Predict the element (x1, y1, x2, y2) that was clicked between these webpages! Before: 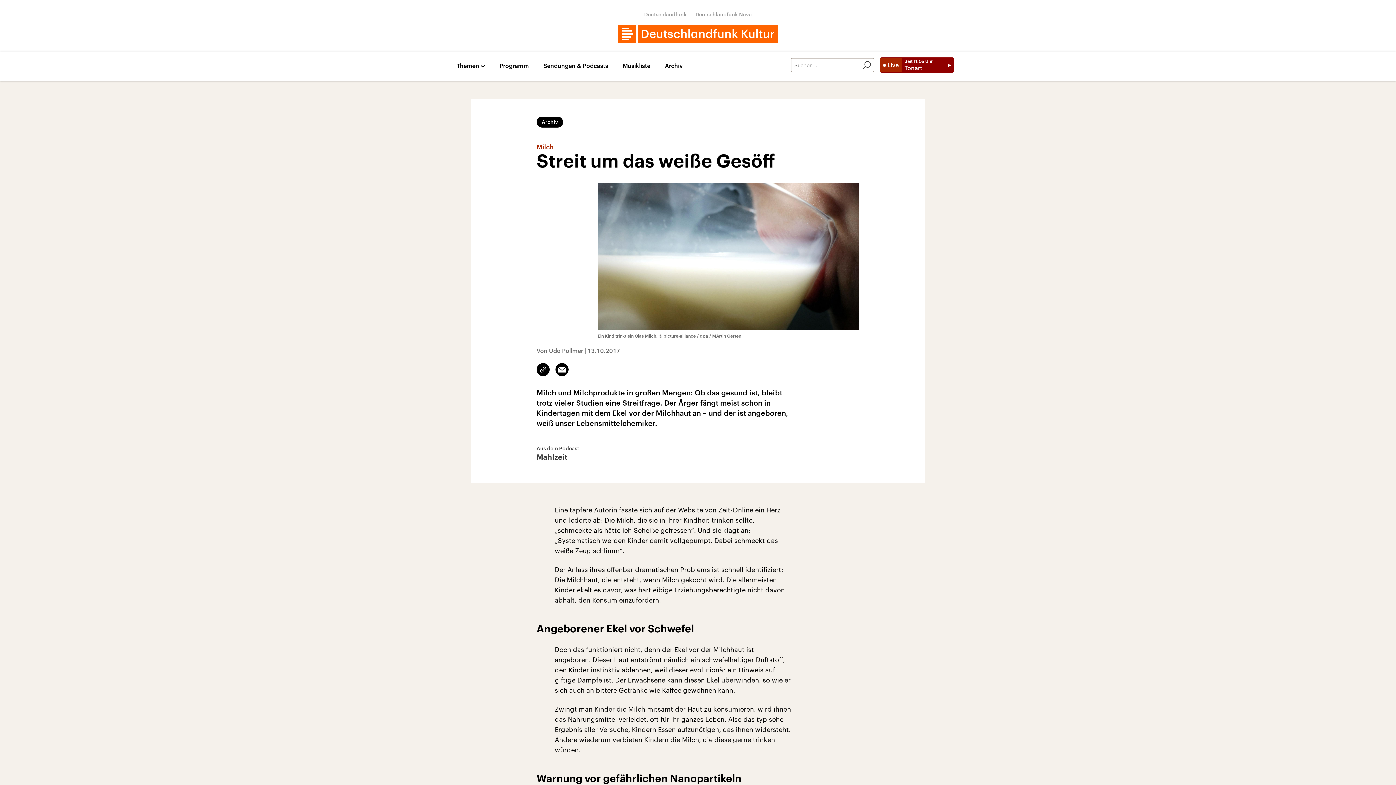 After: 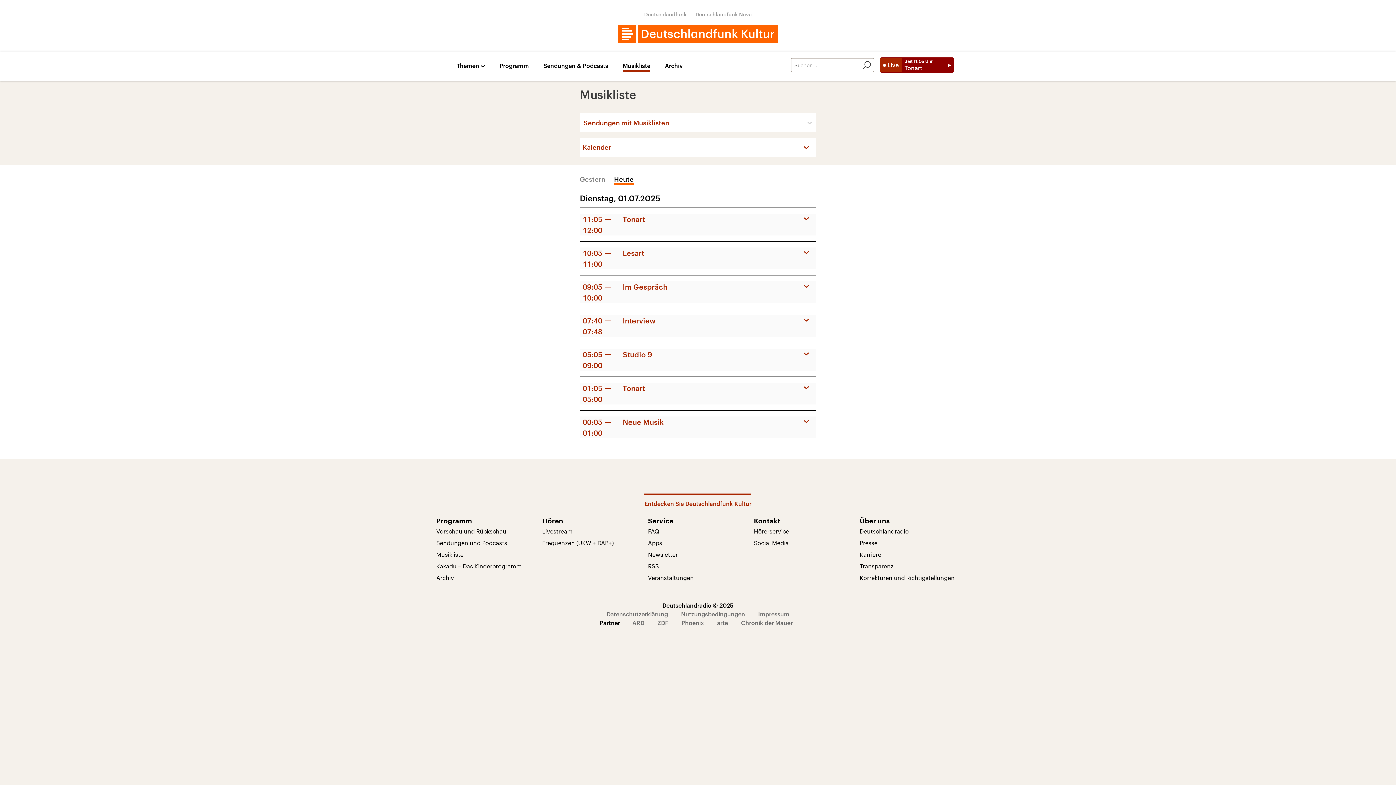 Action: bbox: (622, 62, 650, 71) label: Musikliste